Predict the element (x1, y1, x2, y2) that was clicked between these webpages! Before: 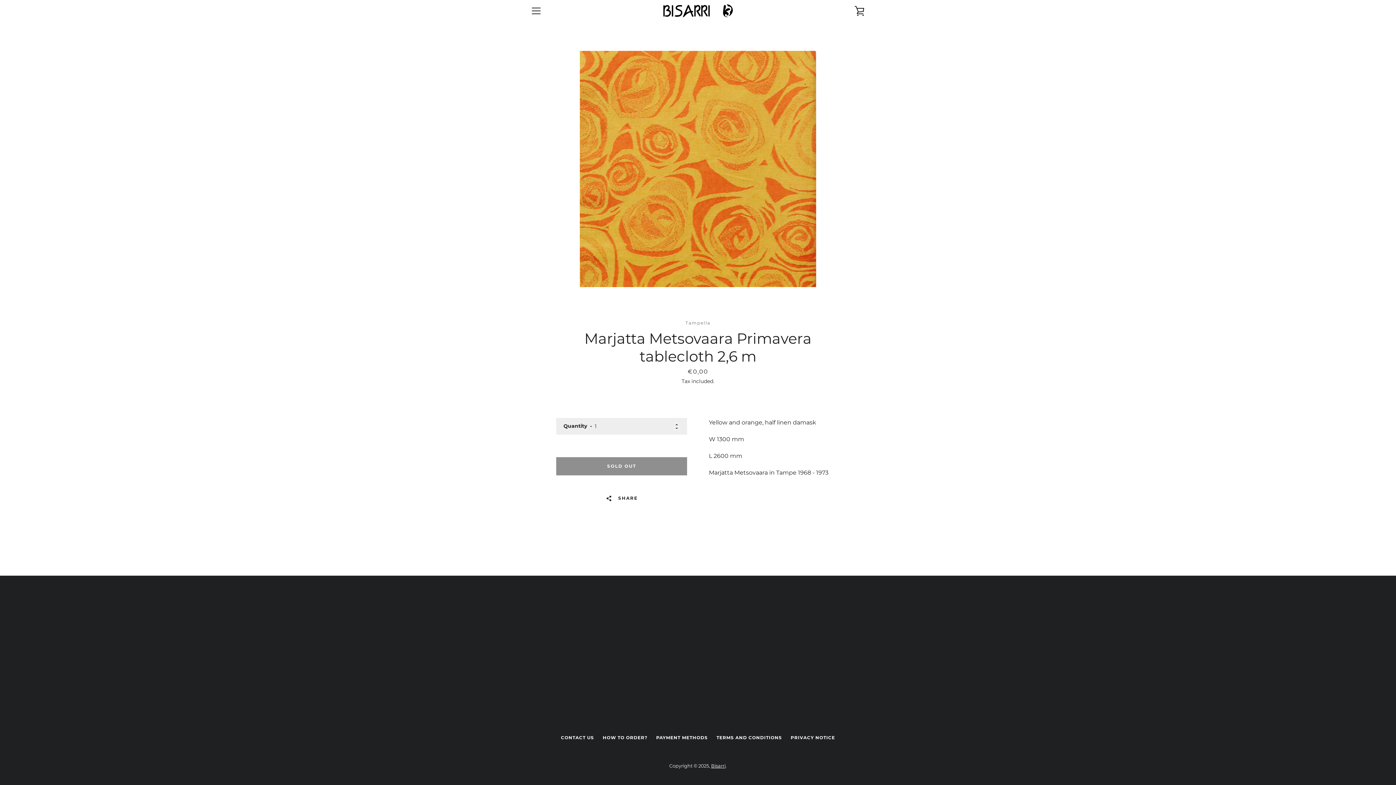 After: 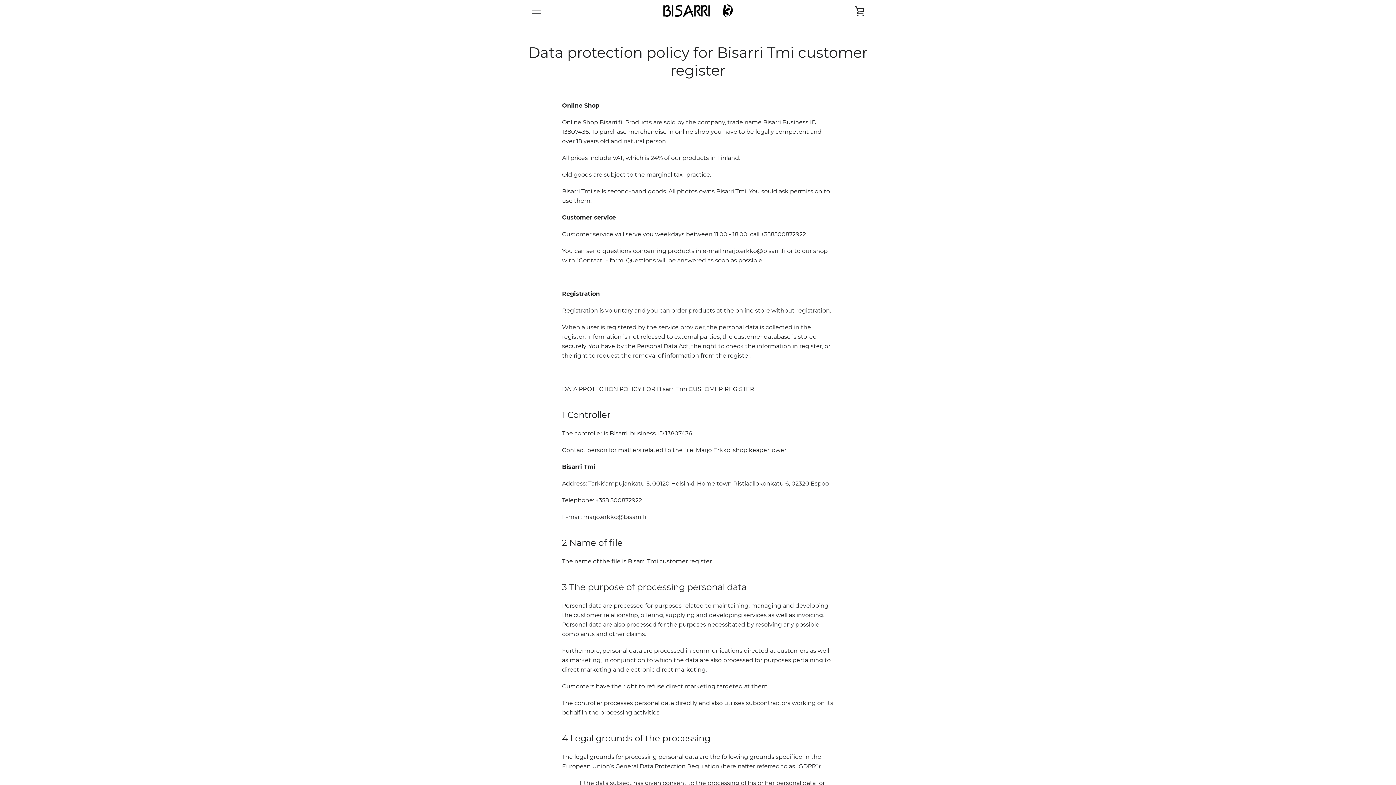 Action: label: PRIVACY NOTICE bbox: (790, 735, 835, 740)